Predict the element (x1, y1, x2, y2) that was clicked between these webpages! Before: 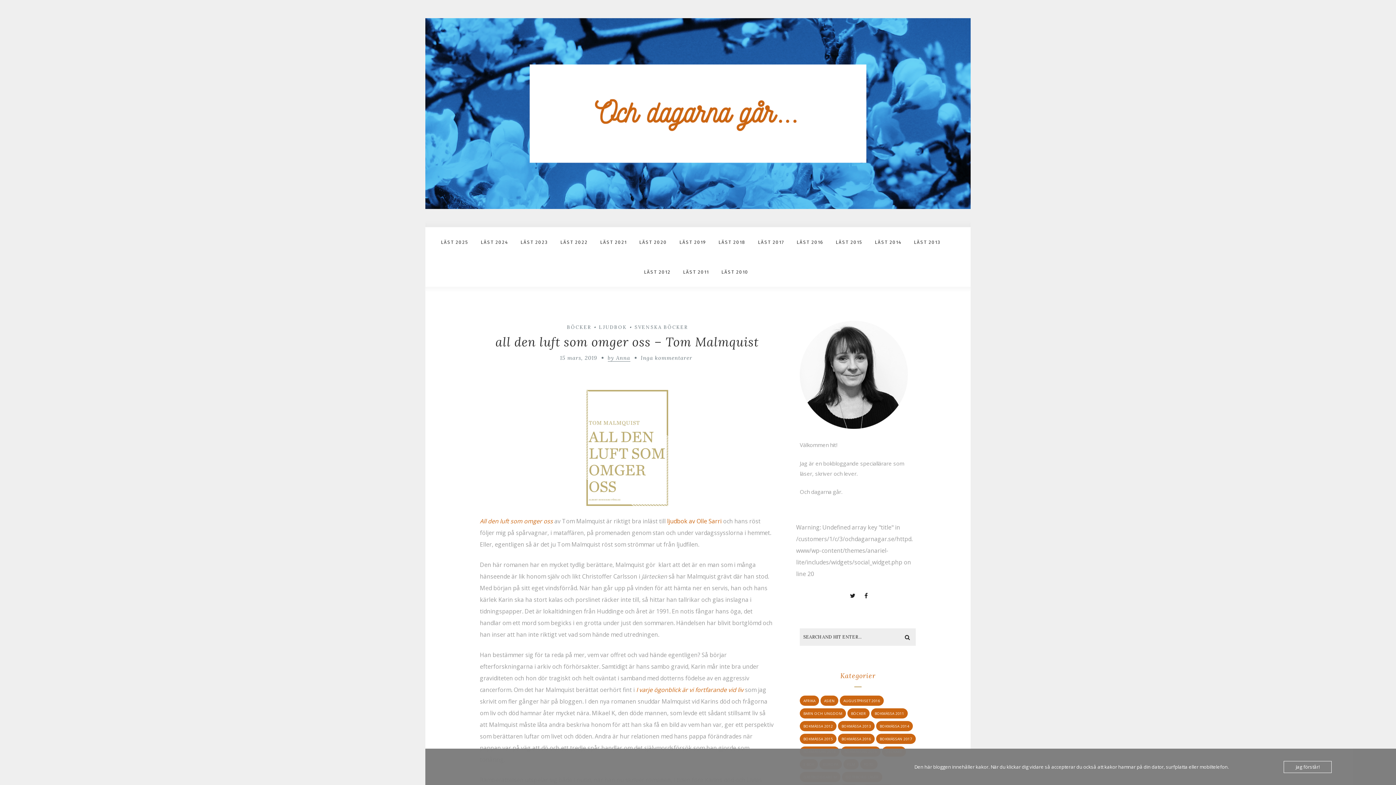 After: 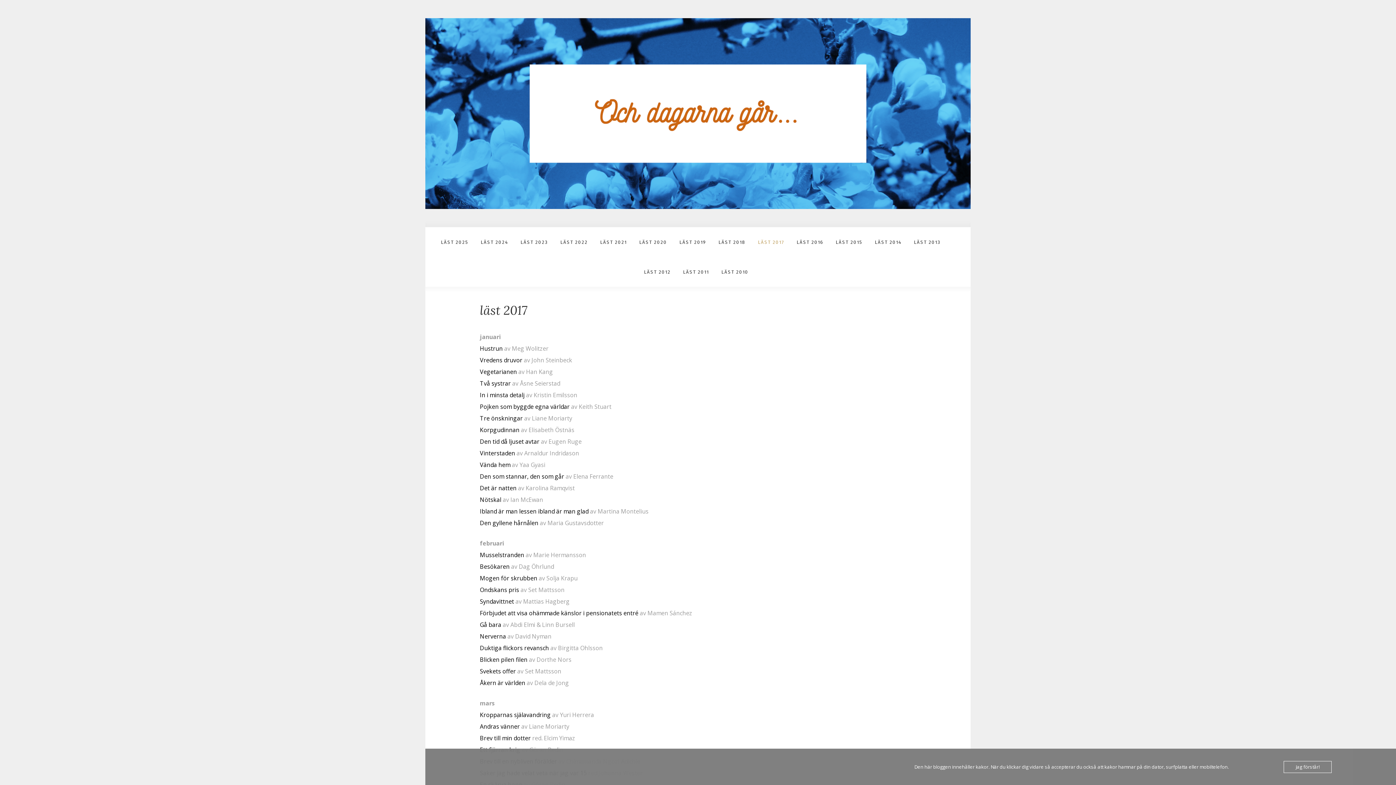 Action: label: LÄST 2017 bbox: (752, 227, 789, 253)